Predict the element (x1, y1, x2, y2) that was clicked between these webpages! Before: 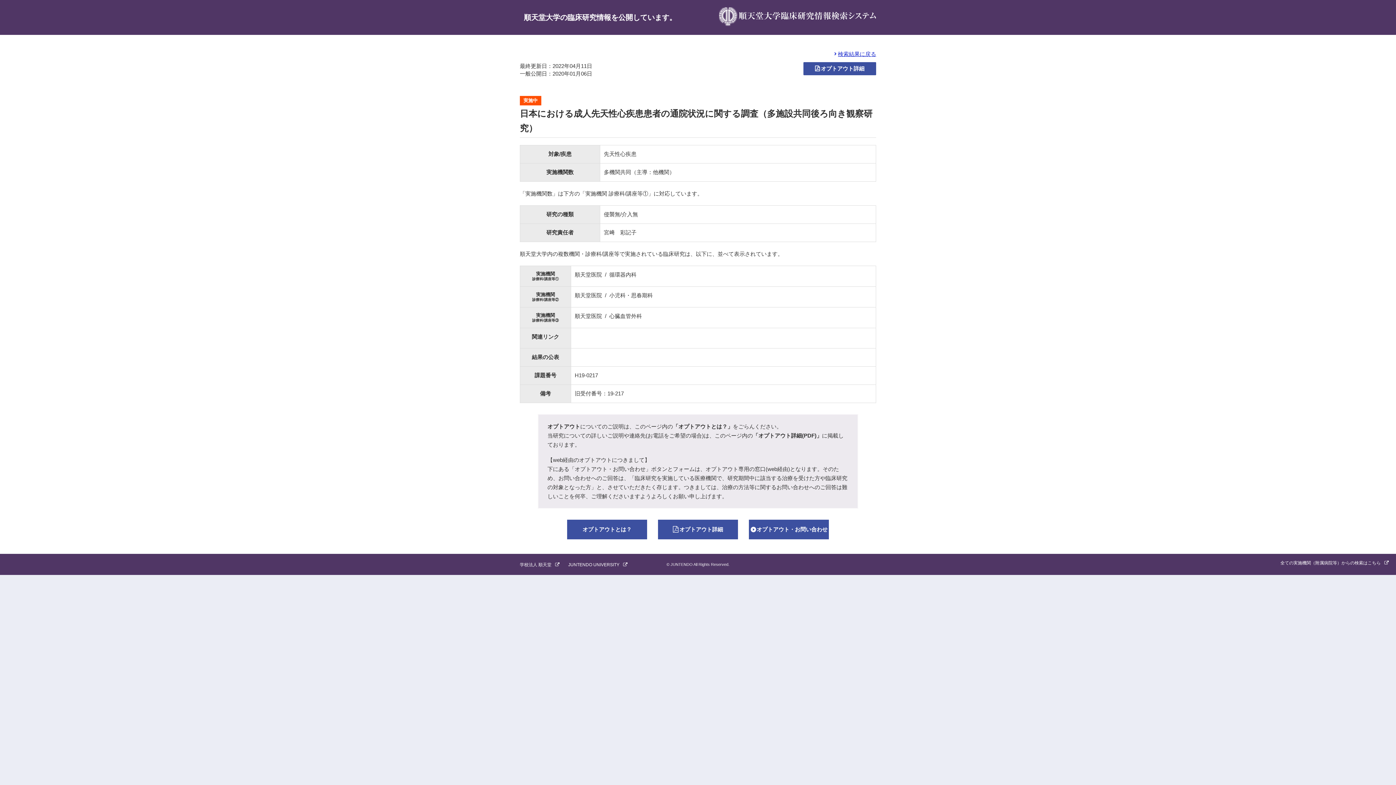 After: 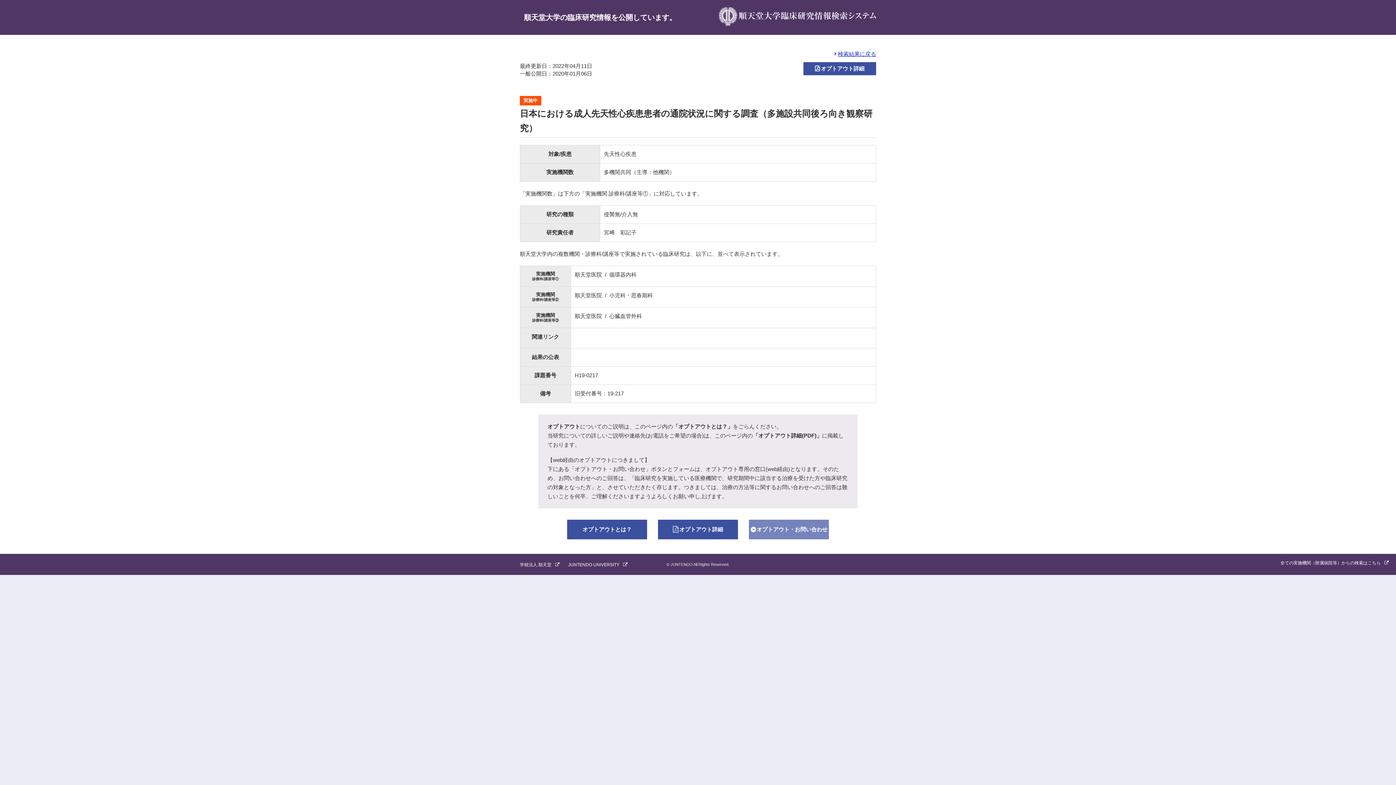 Action: label: オプトアウト・お問い合わせ bbox: (749, 520, 829, 539)